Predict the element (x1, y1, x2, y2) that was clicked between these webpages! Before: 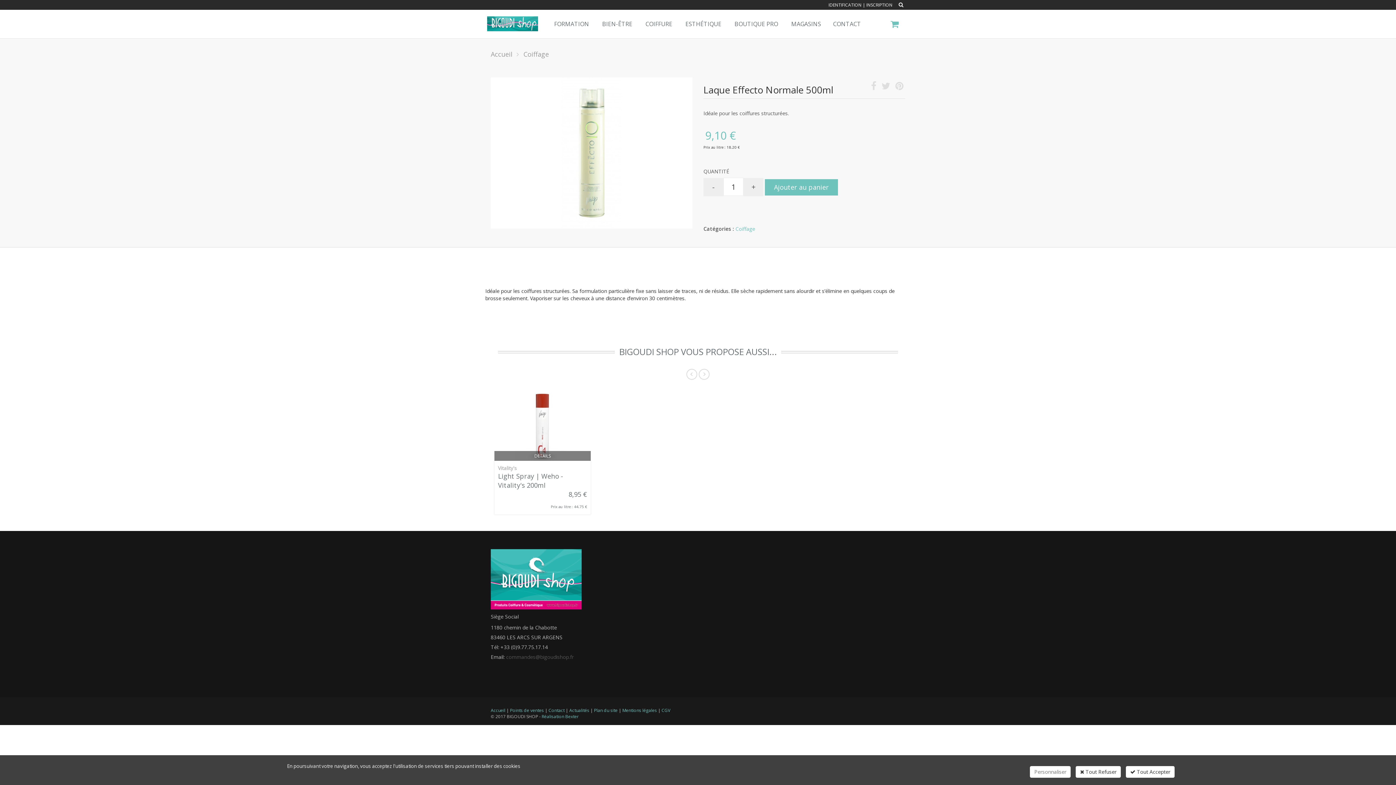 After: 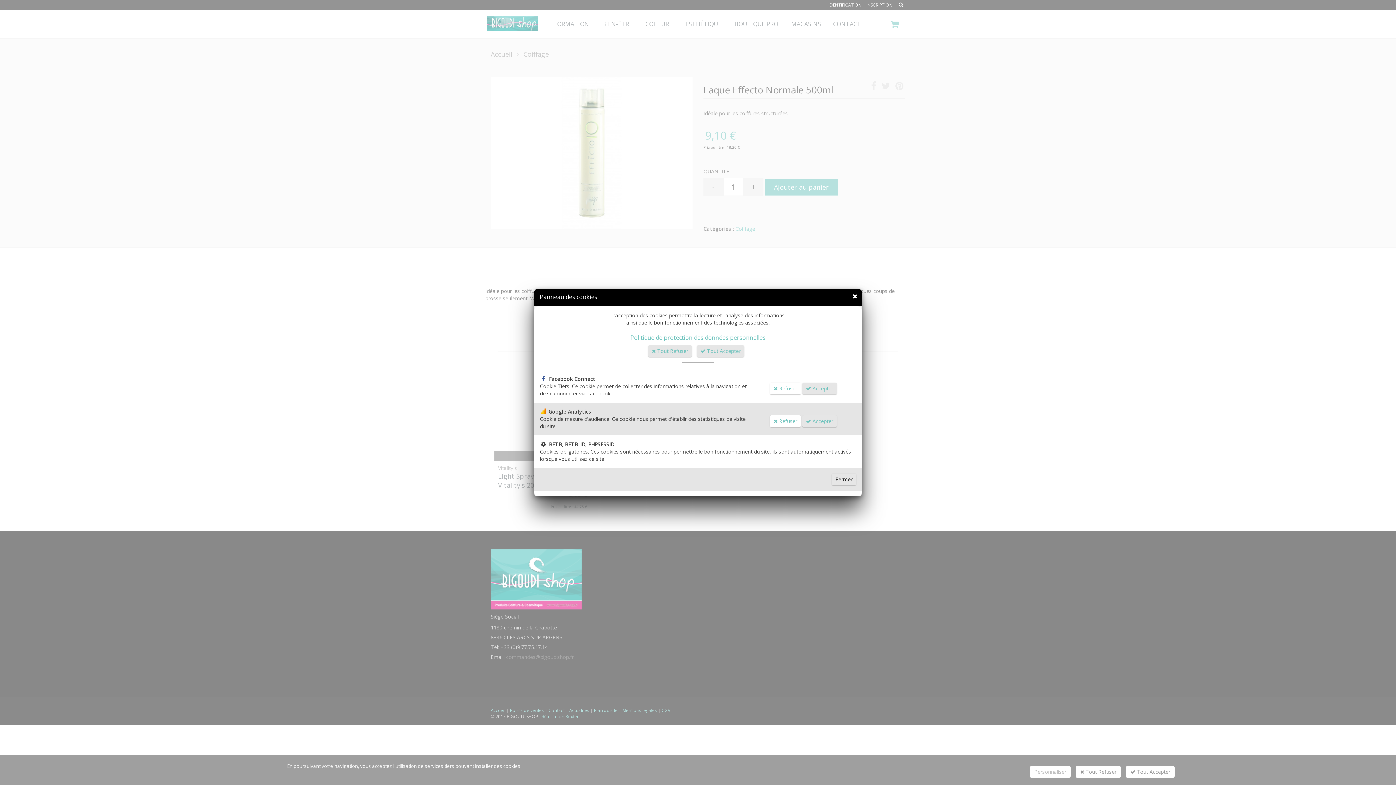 Action: bbox: (1030, 766, 1070, 778) label: Personnaliser